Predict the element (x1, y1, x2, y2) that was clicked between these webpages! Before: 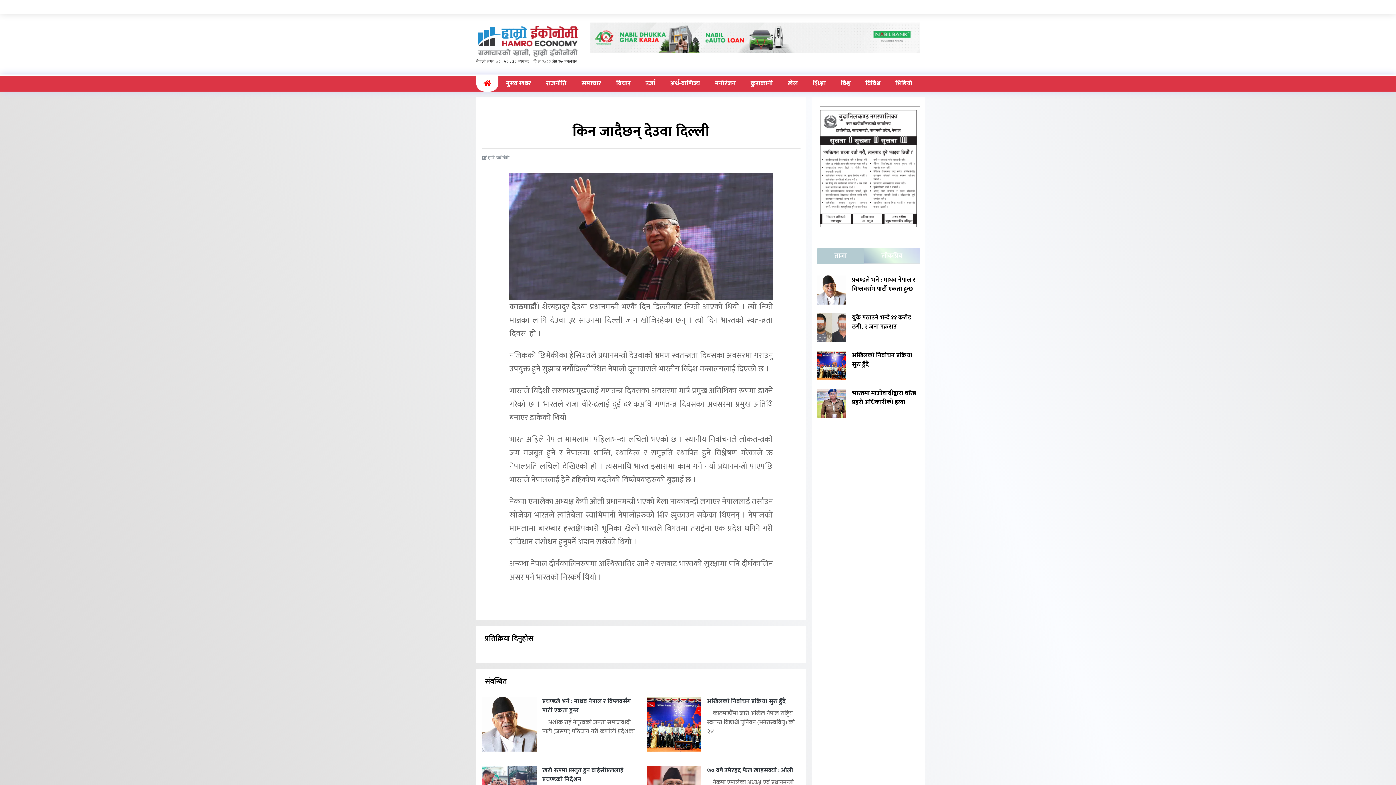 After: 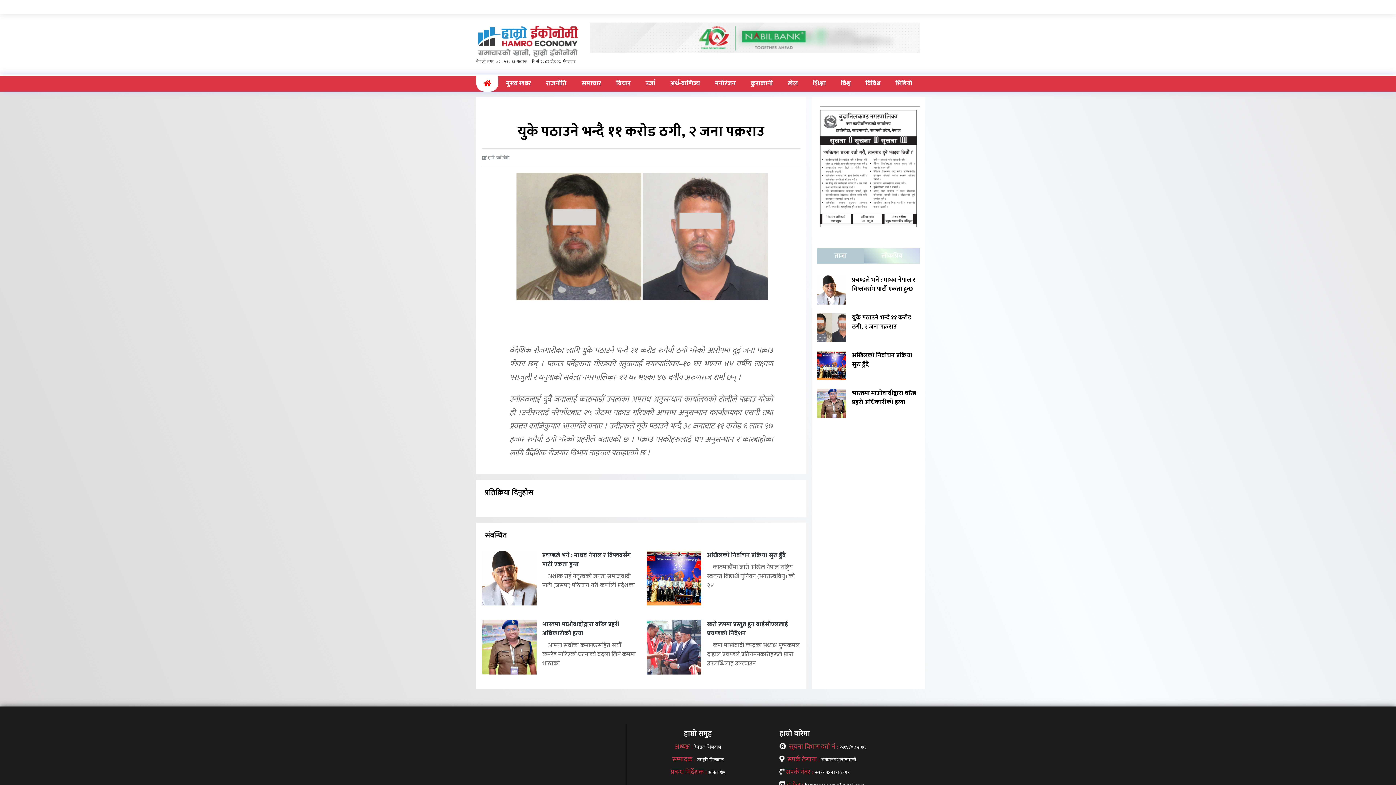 Action: label: युके पठाउने भन्दै ११ करोड ठगी, २ जना पक्रराउ bbox: (852, 313, 920, 331)